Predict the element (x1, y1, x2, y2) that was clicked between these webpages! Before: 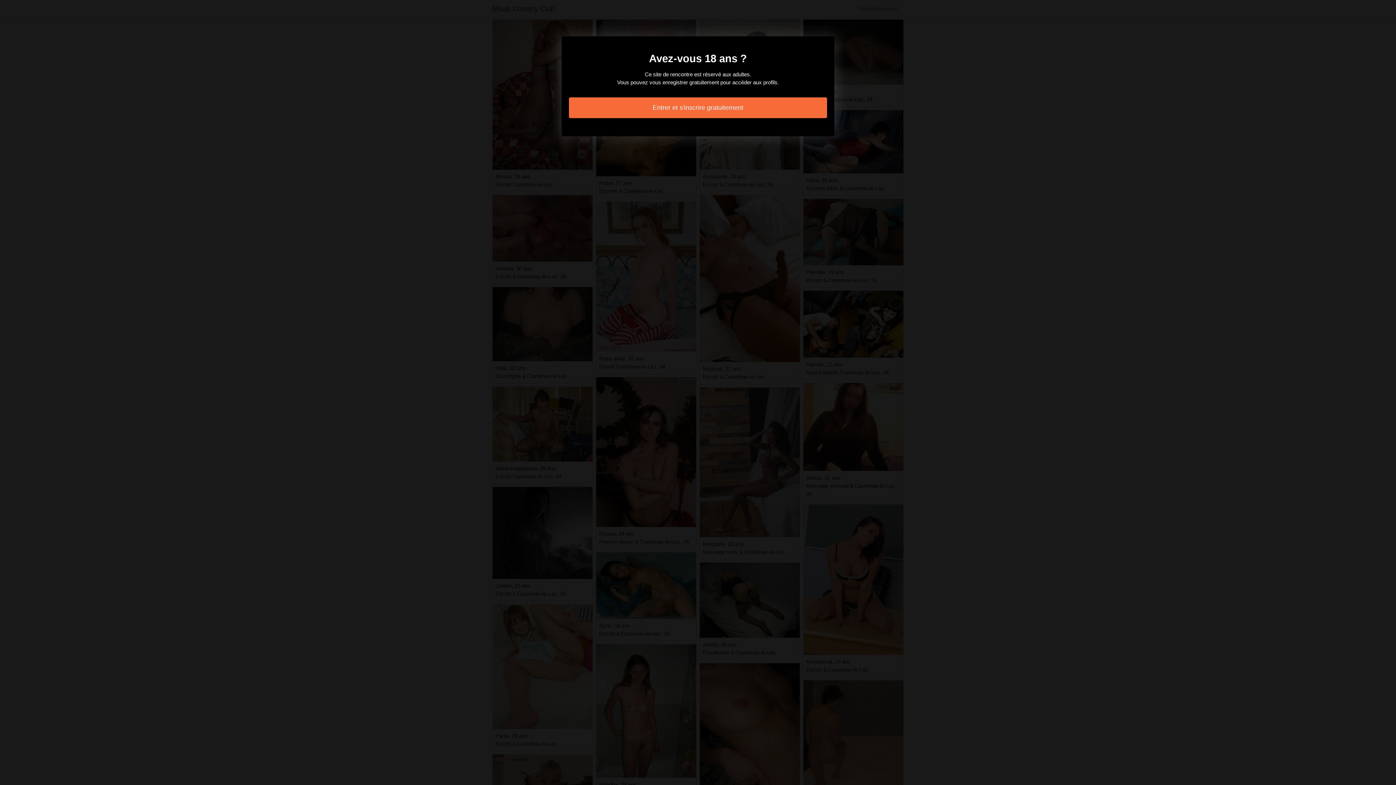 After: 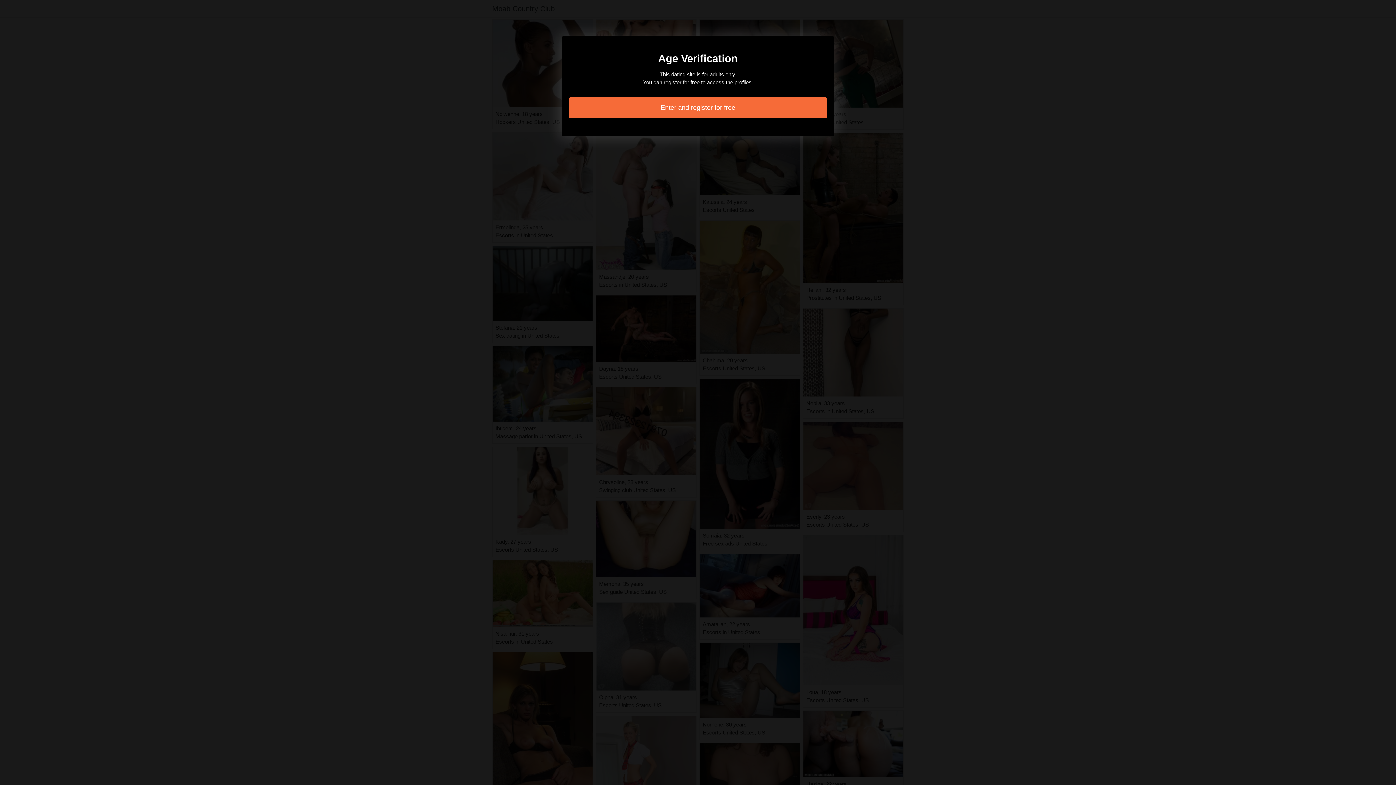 Action: bbox: (569, 97, 827, 118) label: Entrer et s'inscrire gratuitement